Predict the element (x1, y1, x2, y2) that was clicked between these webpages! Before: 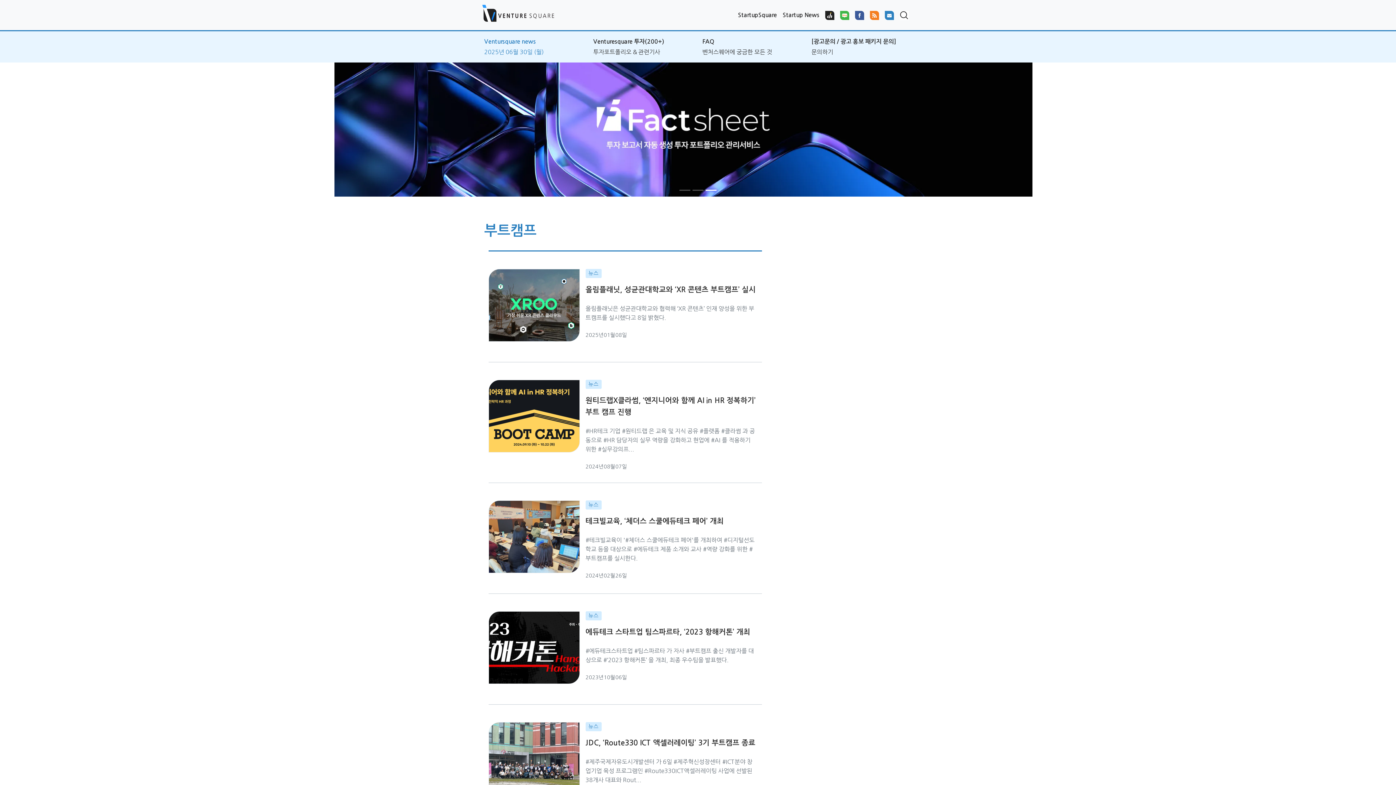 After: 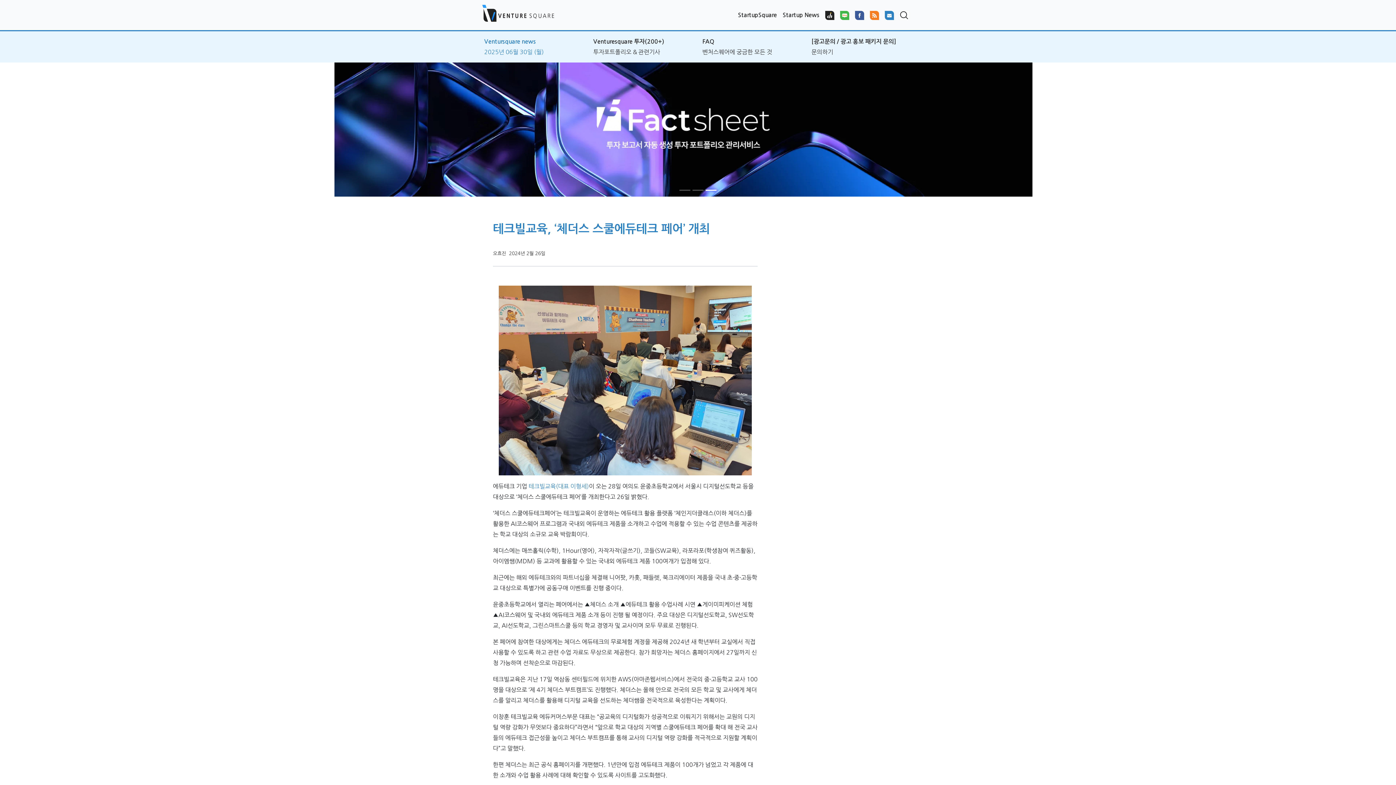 Action: bbox: (585, 517, 723, 525) label: 테크빌교육, ‘체더스 스쿨에듀테크 페어’ 개최